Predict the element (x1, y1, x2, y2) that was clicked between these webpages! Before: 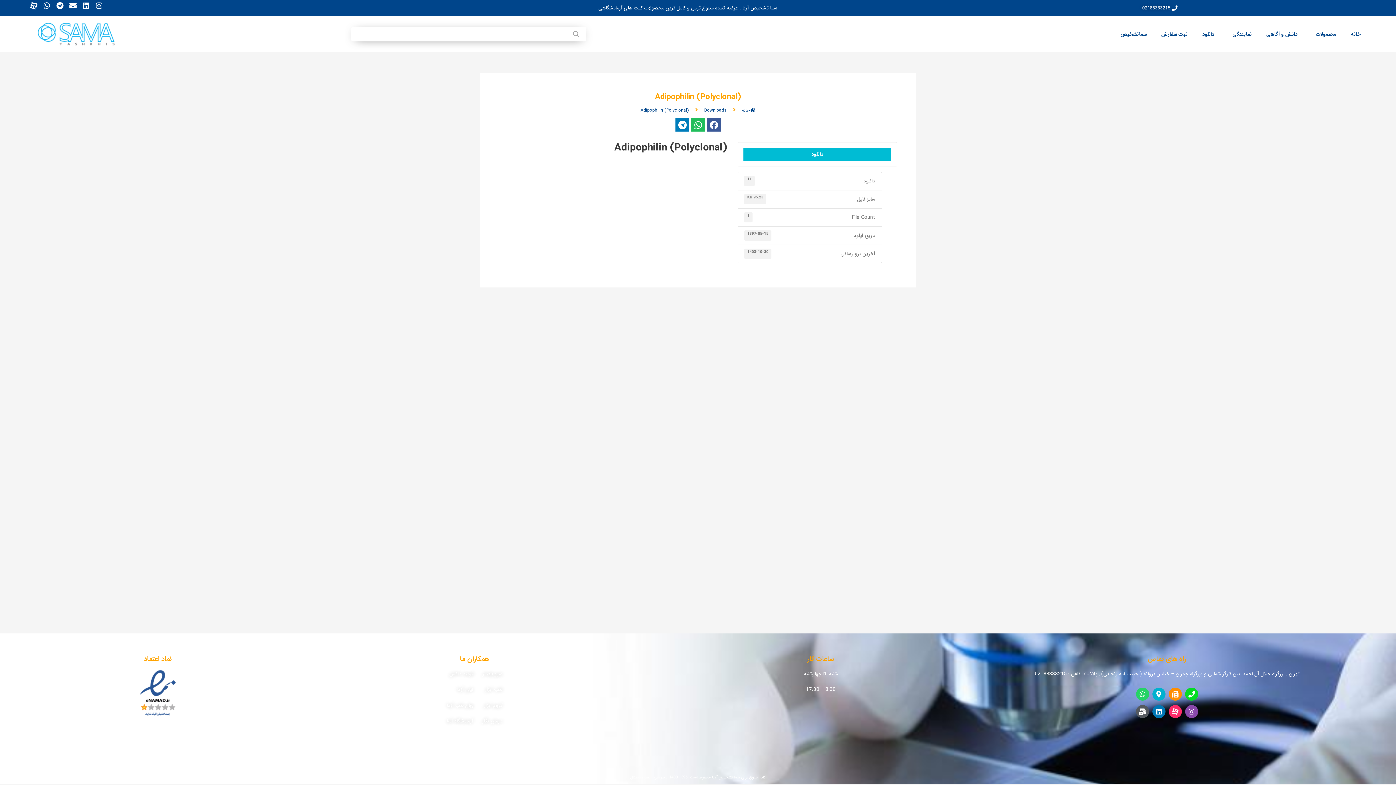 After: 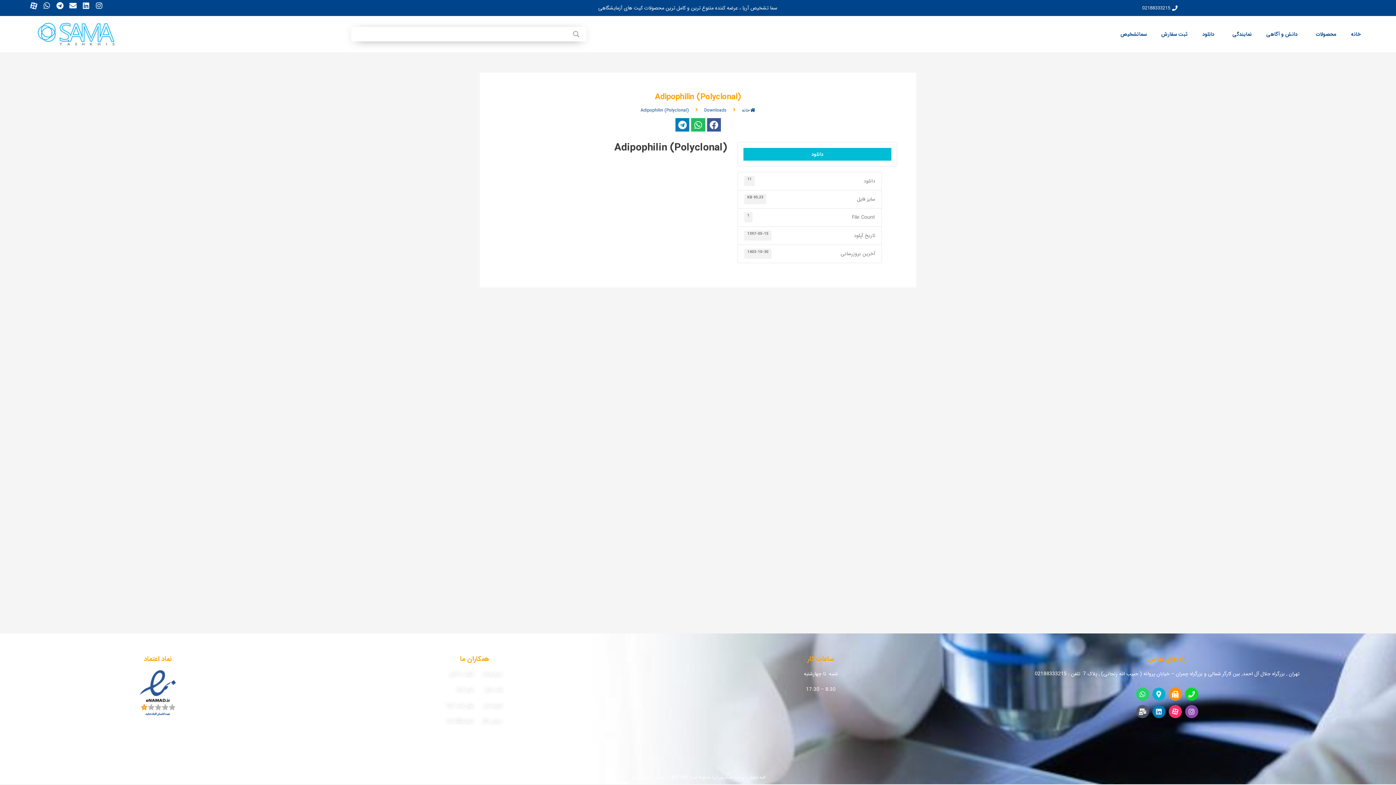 Action: bbox: (1136, 705, 1149, 718) label: Mail-bulk